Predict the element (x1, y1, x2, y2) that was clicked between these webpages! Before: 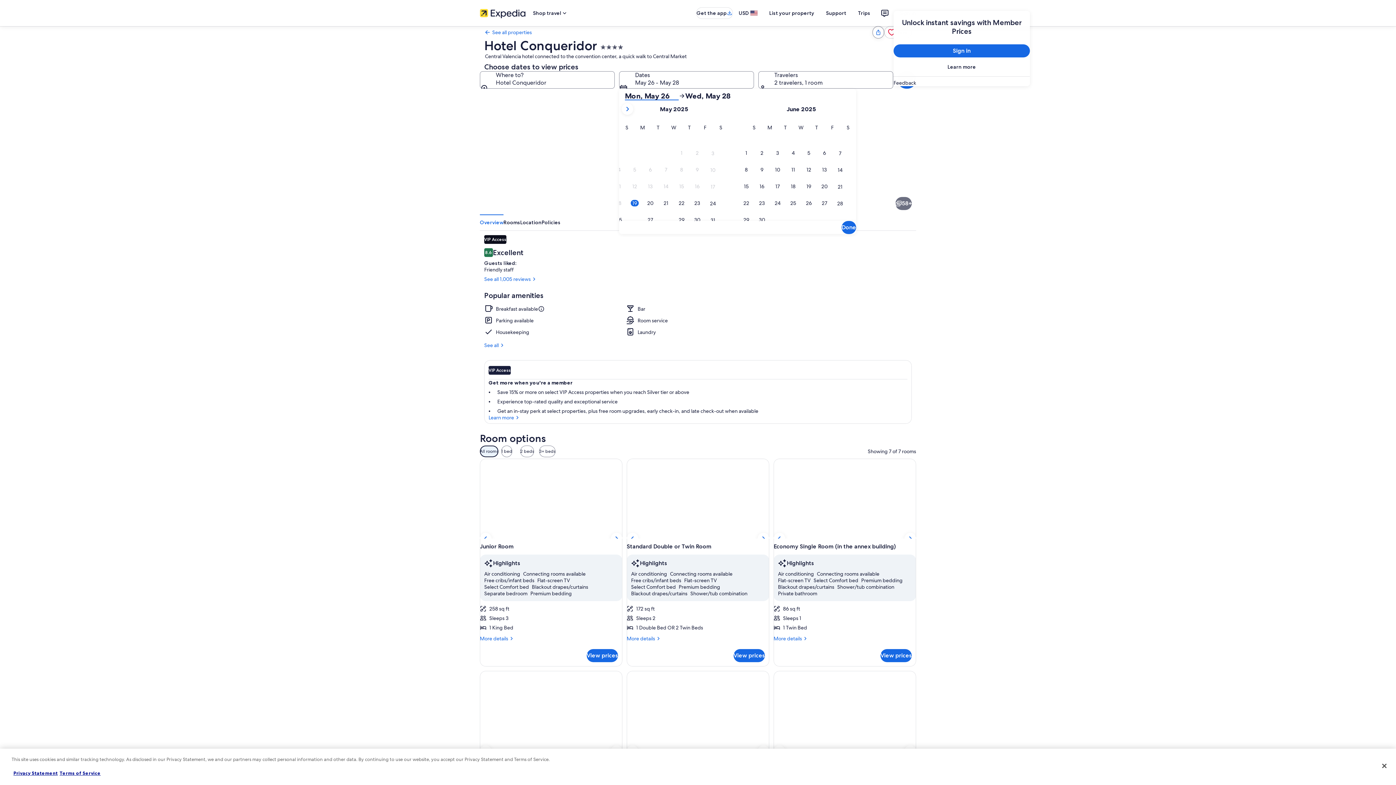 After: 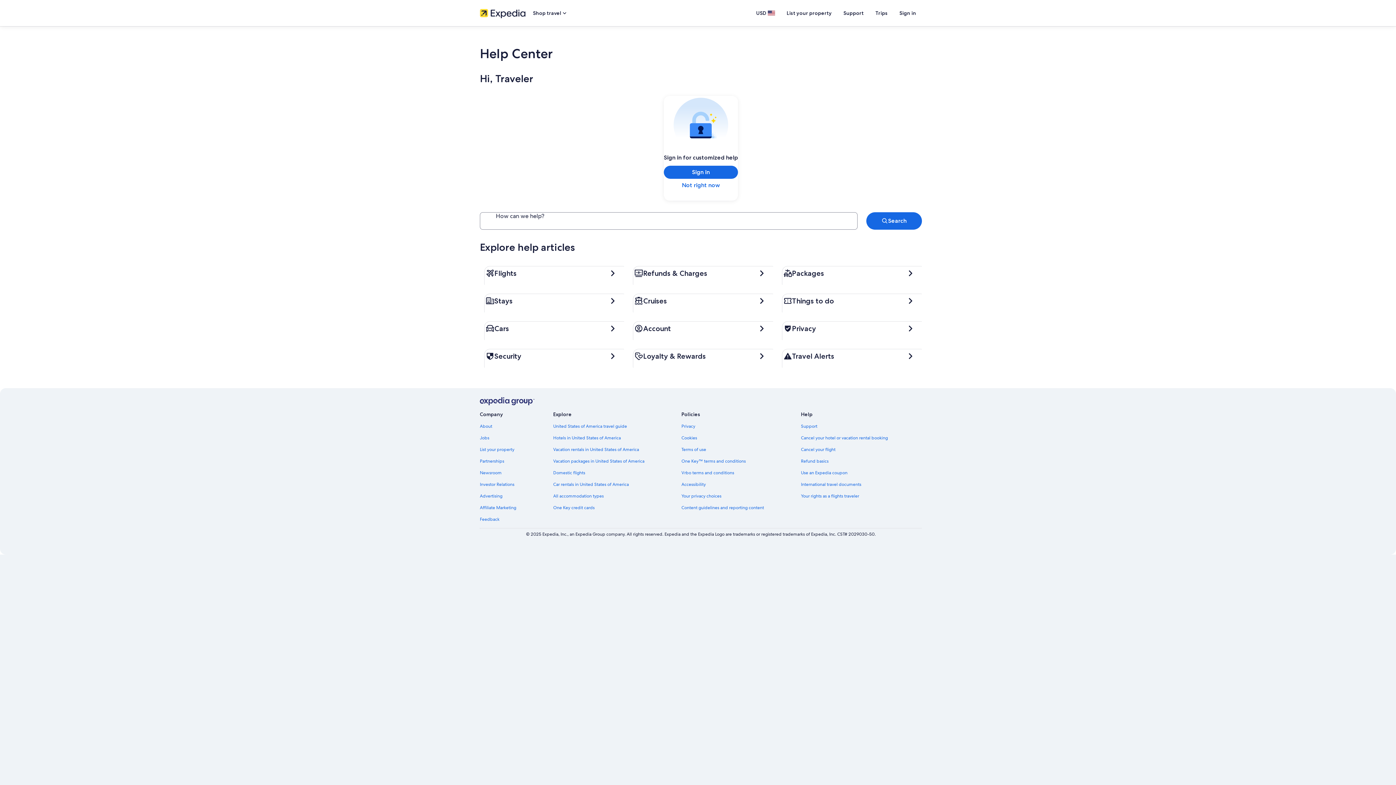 Action: label: Support bbox: (820, 6, 852, 19)